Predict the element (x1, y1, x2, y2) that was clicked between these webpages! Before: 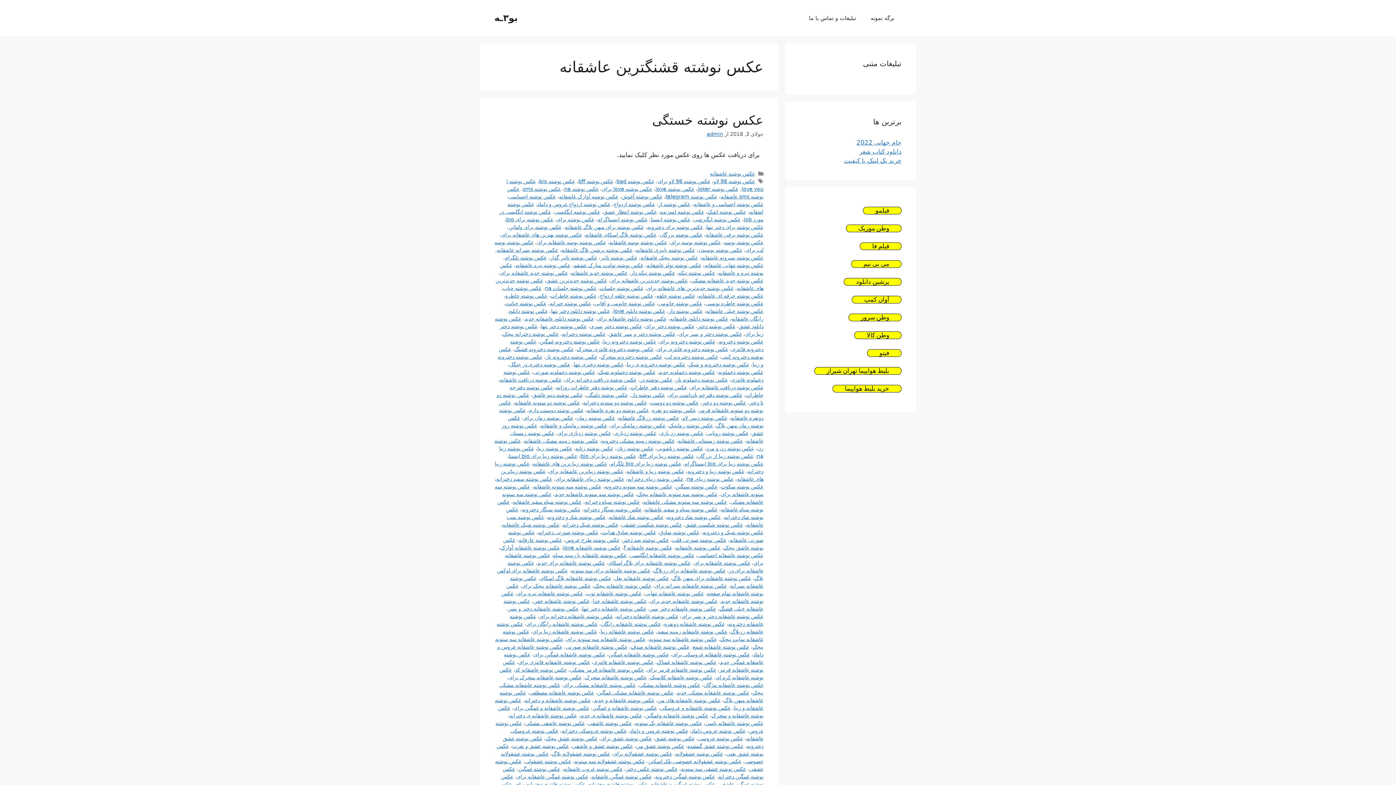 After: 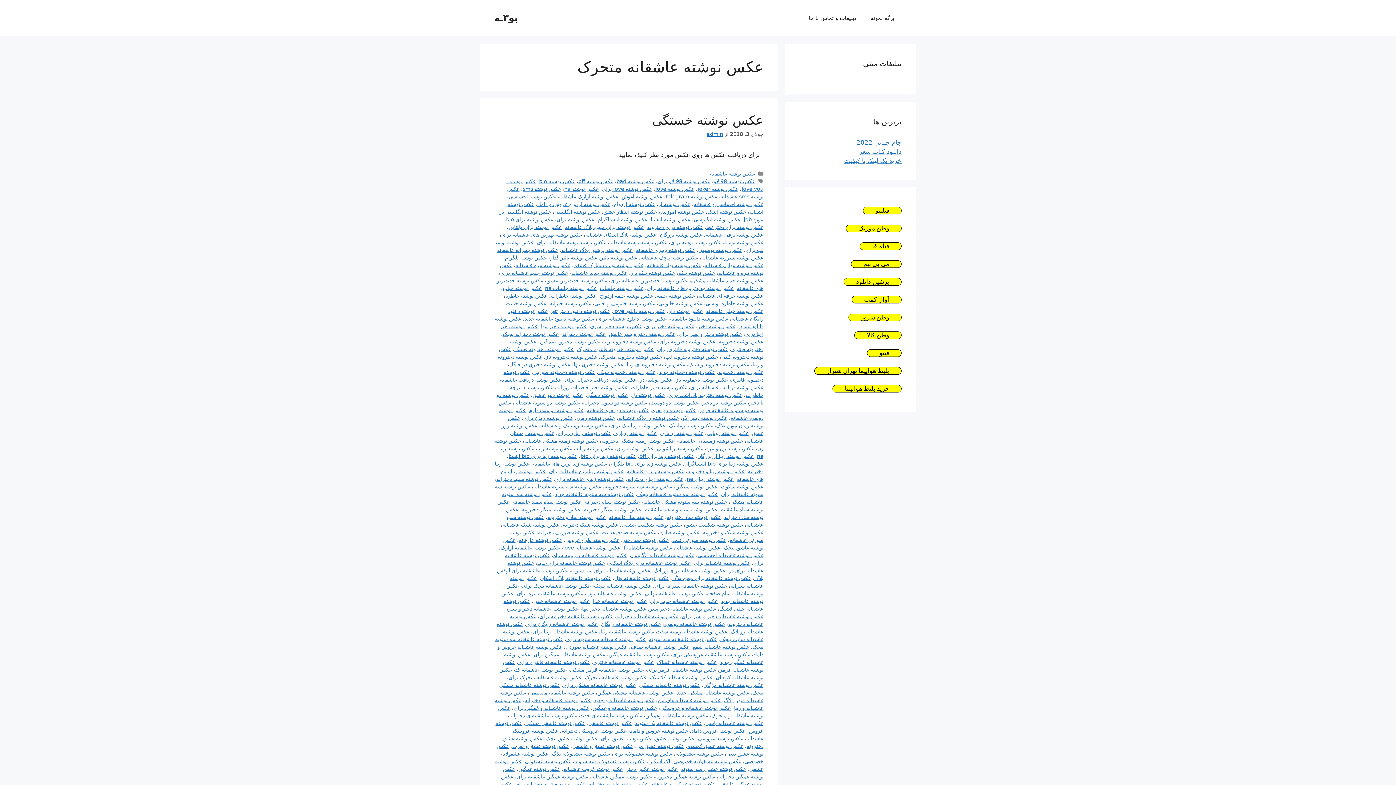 Action: bbox: (585, 674, 646, 680) label: عکس نوشته عاشقانه متحرک